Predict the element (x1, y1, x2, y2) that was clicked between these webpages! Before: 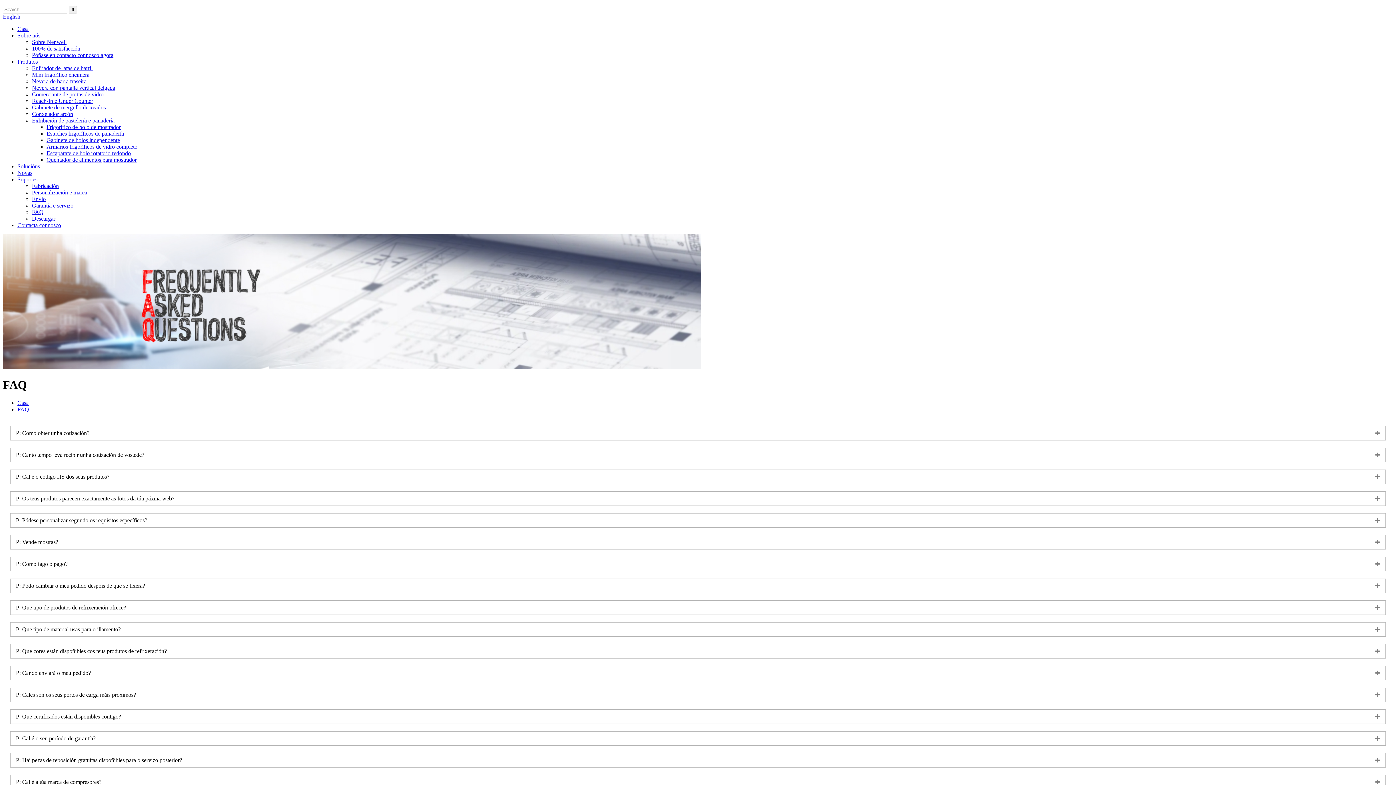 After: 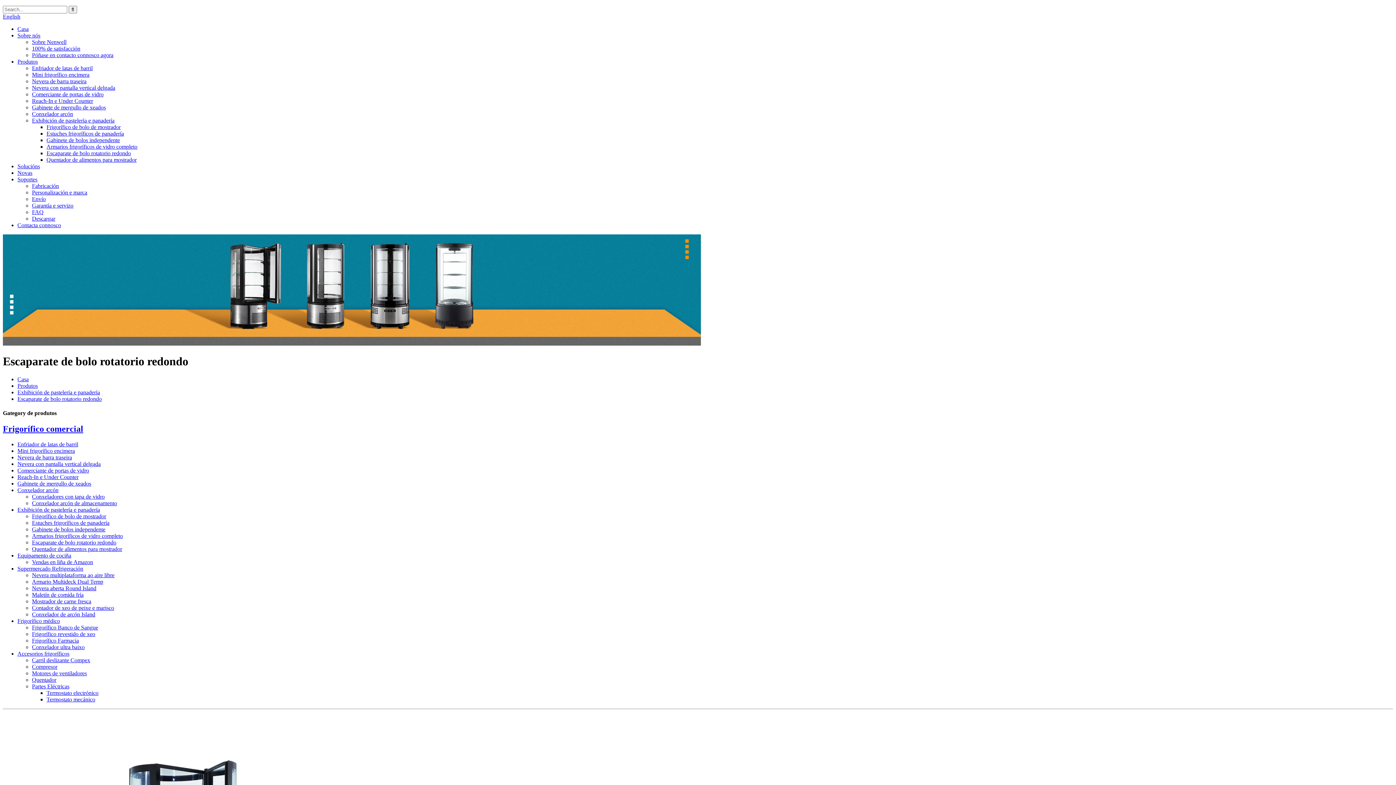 Action: label: Escaparate de bolo rotatorio redondo bbox: (46, 150, 130, 156)